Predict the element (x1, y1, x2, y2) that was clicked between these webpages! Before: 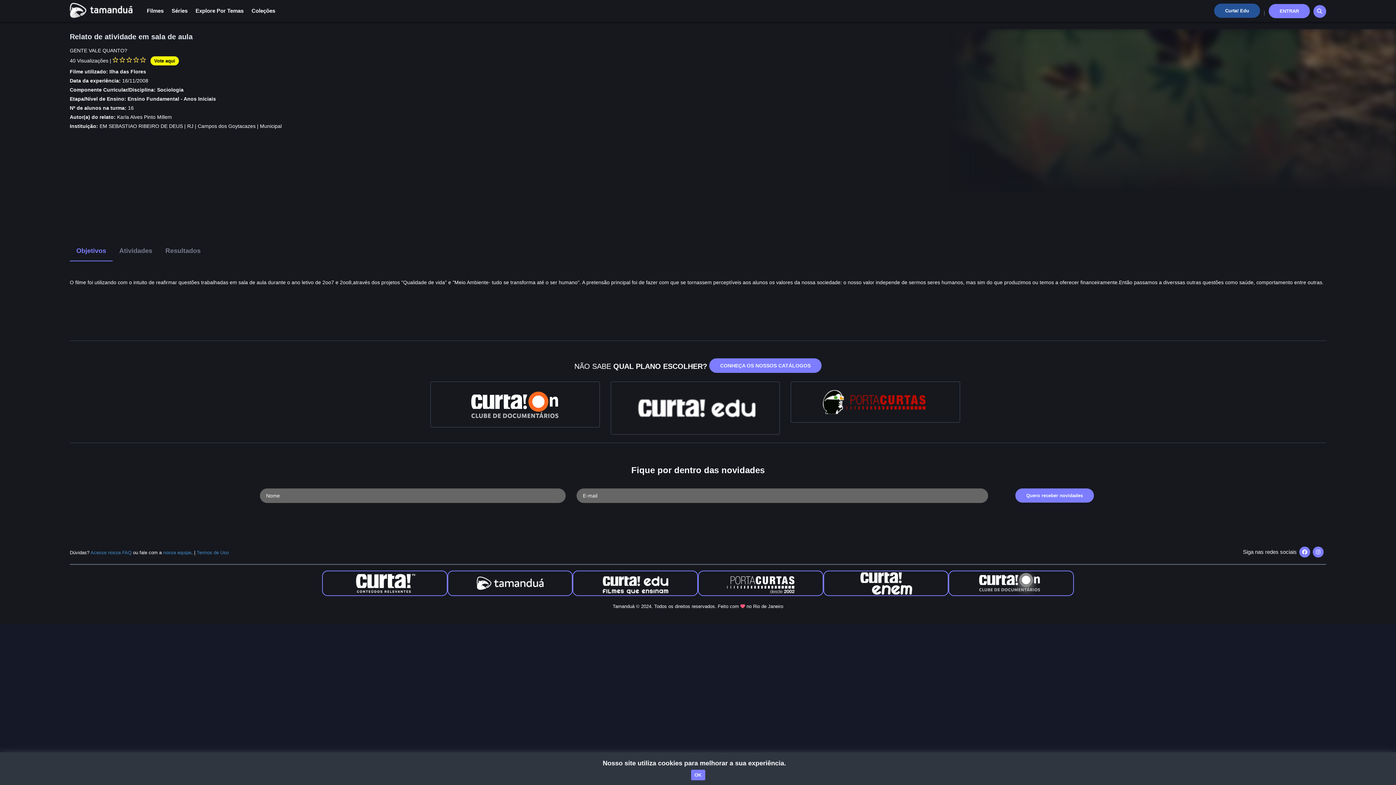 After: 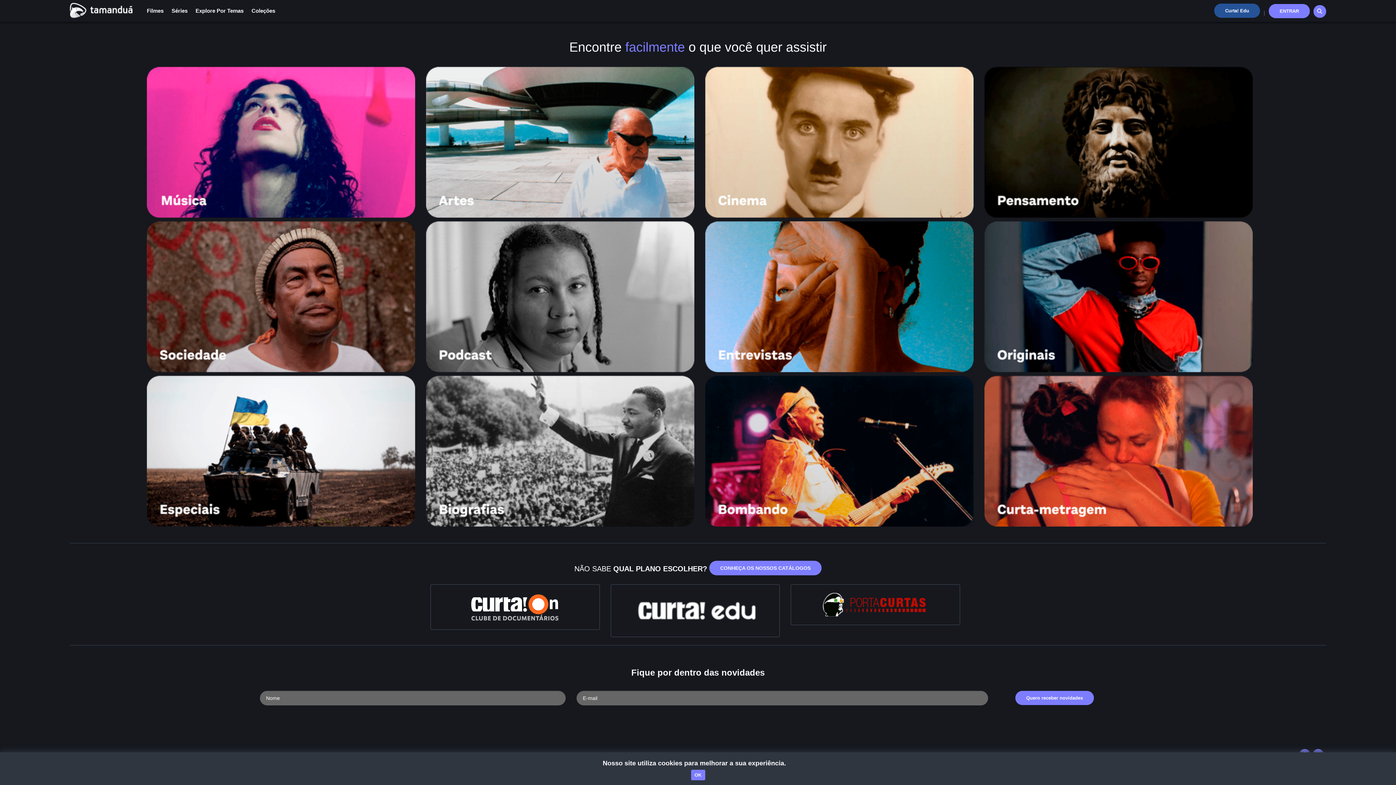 Action: bbox: (191, 0, 247, 21) label: Explore Por Temas